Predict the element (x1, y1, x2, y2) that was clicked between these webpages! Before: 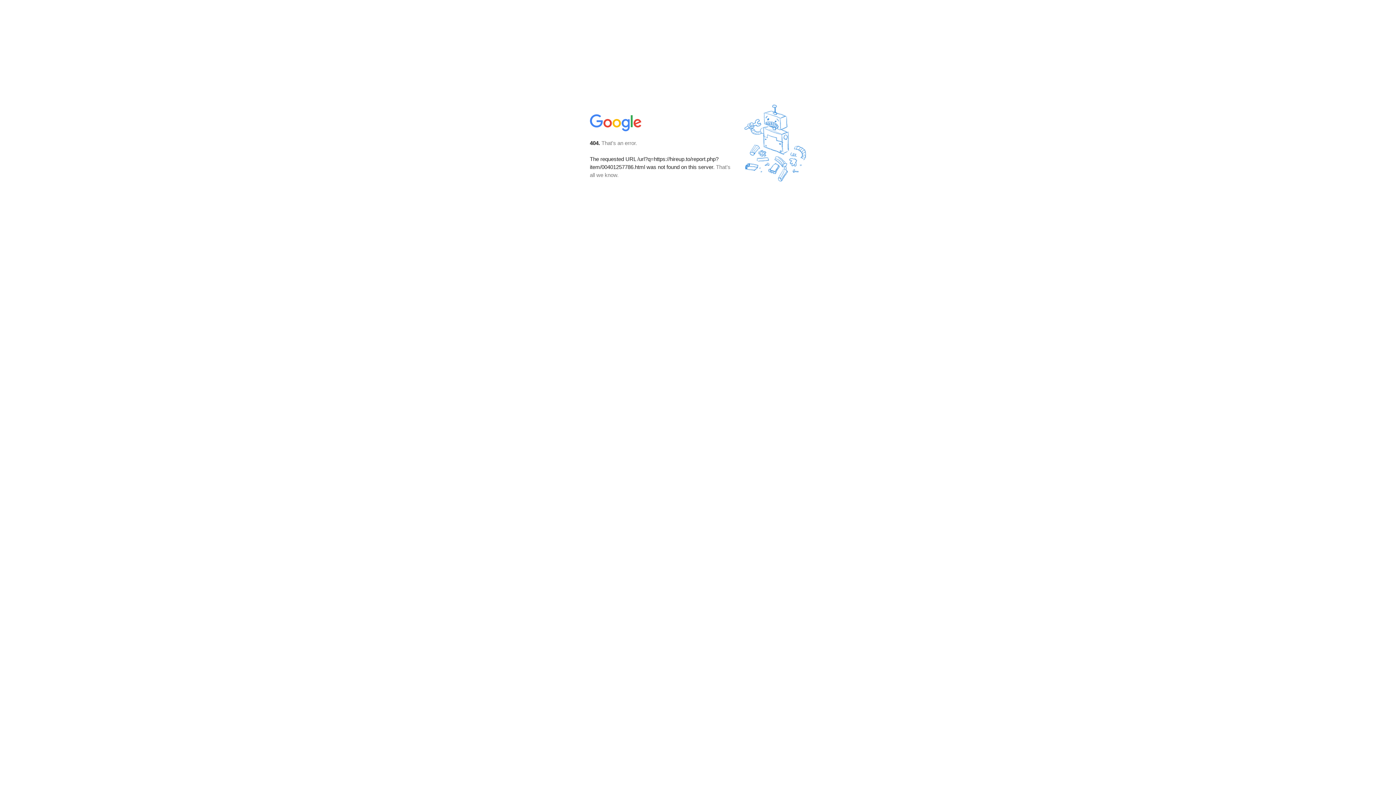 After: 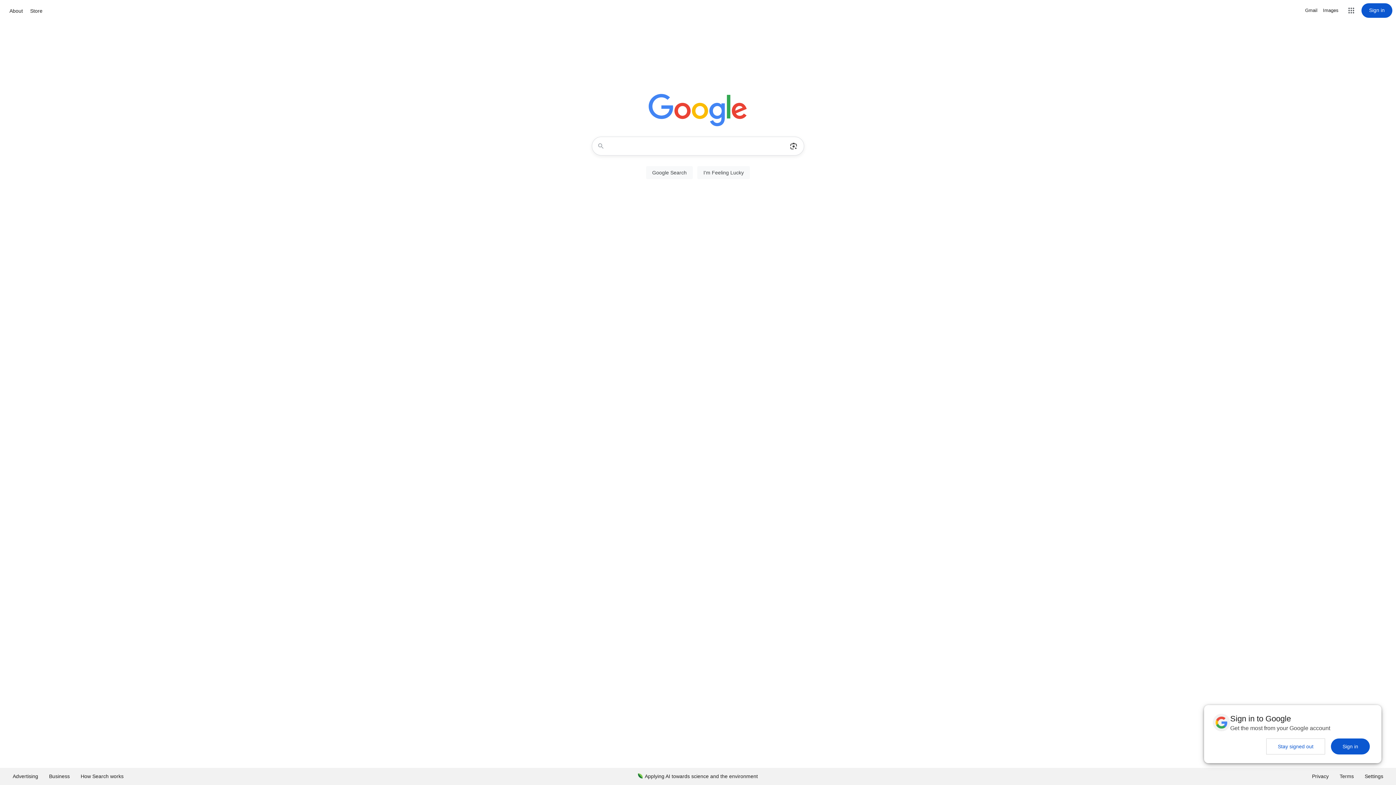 Action: bbox: (590, 127, 642, 134)